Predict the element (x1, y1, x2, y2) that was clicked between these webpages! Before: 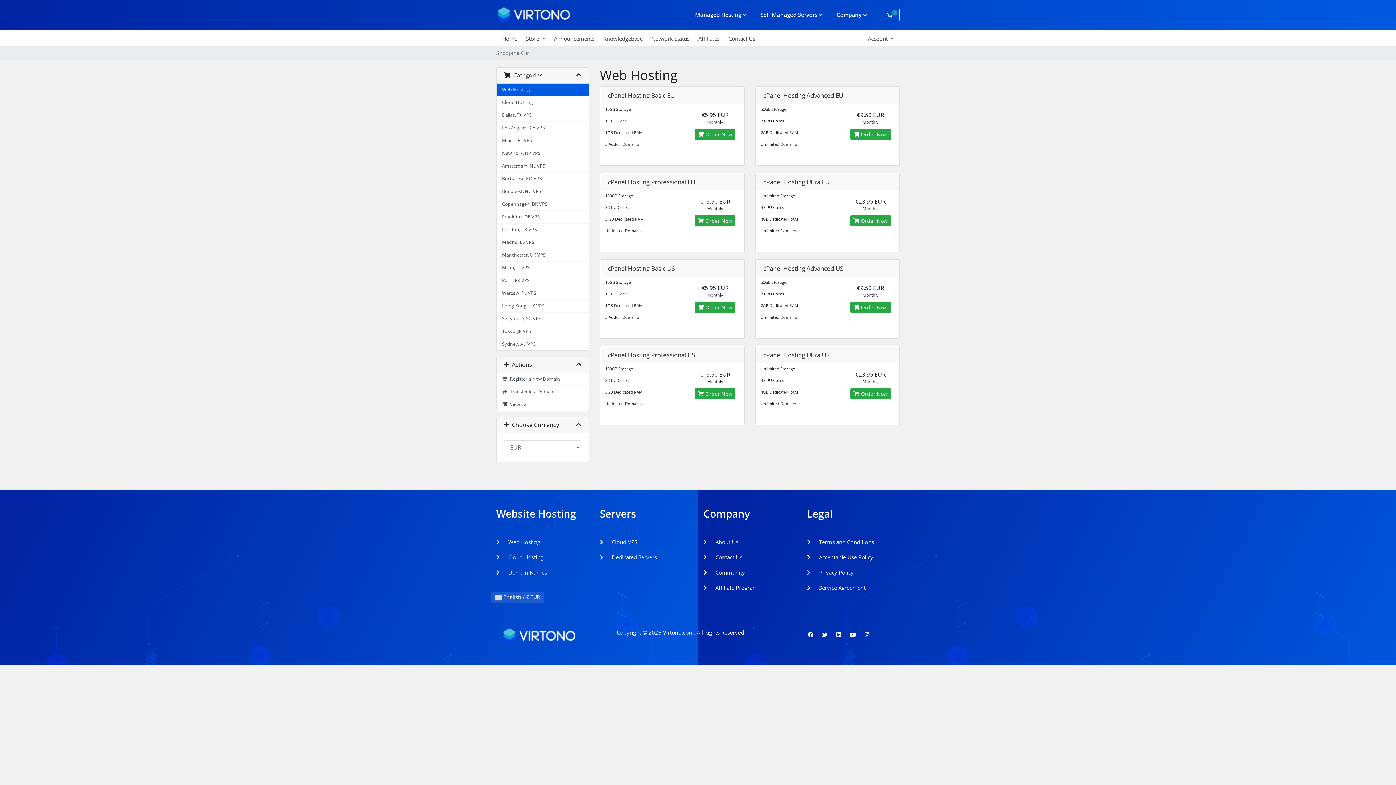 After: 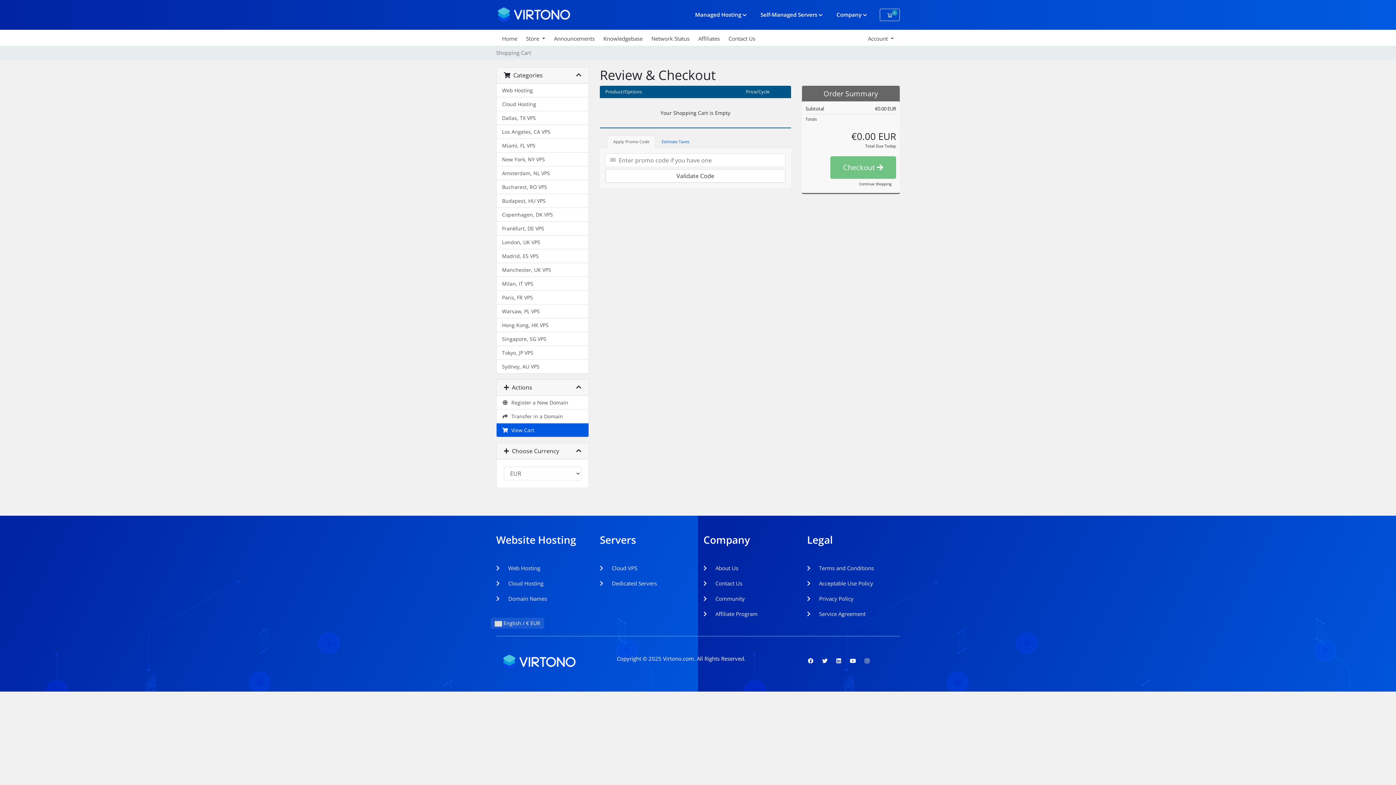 Action: label: 0
Shopping Cart bbox: (880, 8, 900, 21)